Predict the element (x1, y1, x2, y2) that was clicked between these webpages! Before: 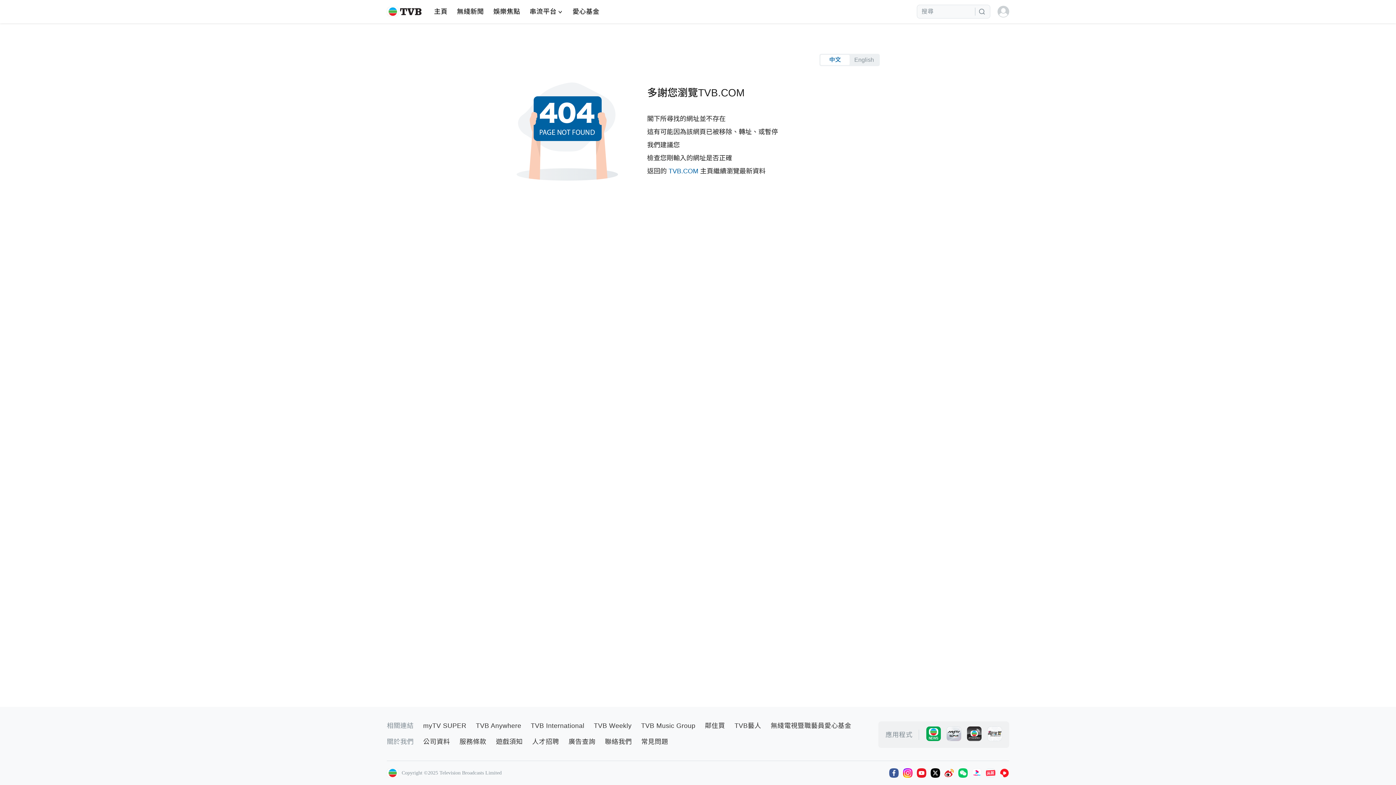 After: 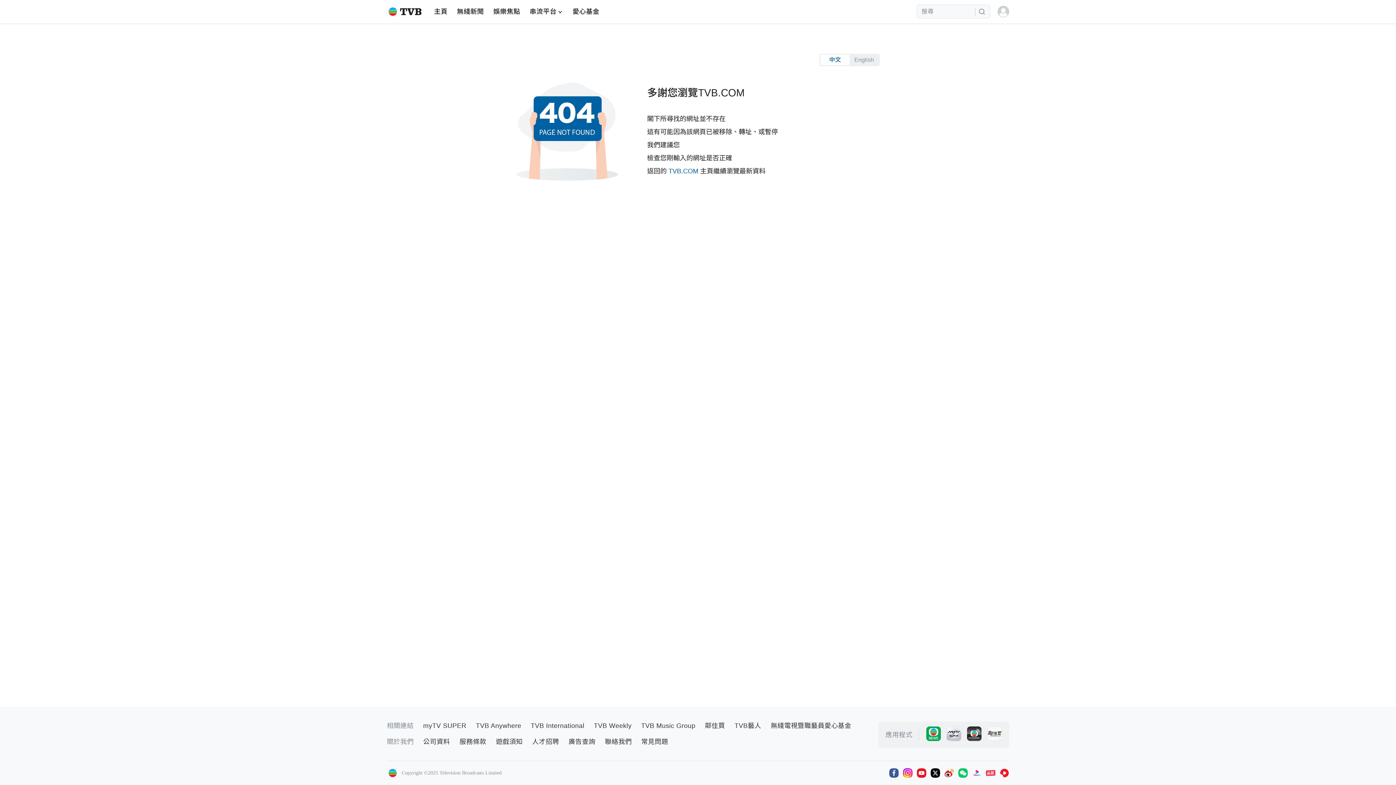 Action: bbox: (958, 768, 968, 778)